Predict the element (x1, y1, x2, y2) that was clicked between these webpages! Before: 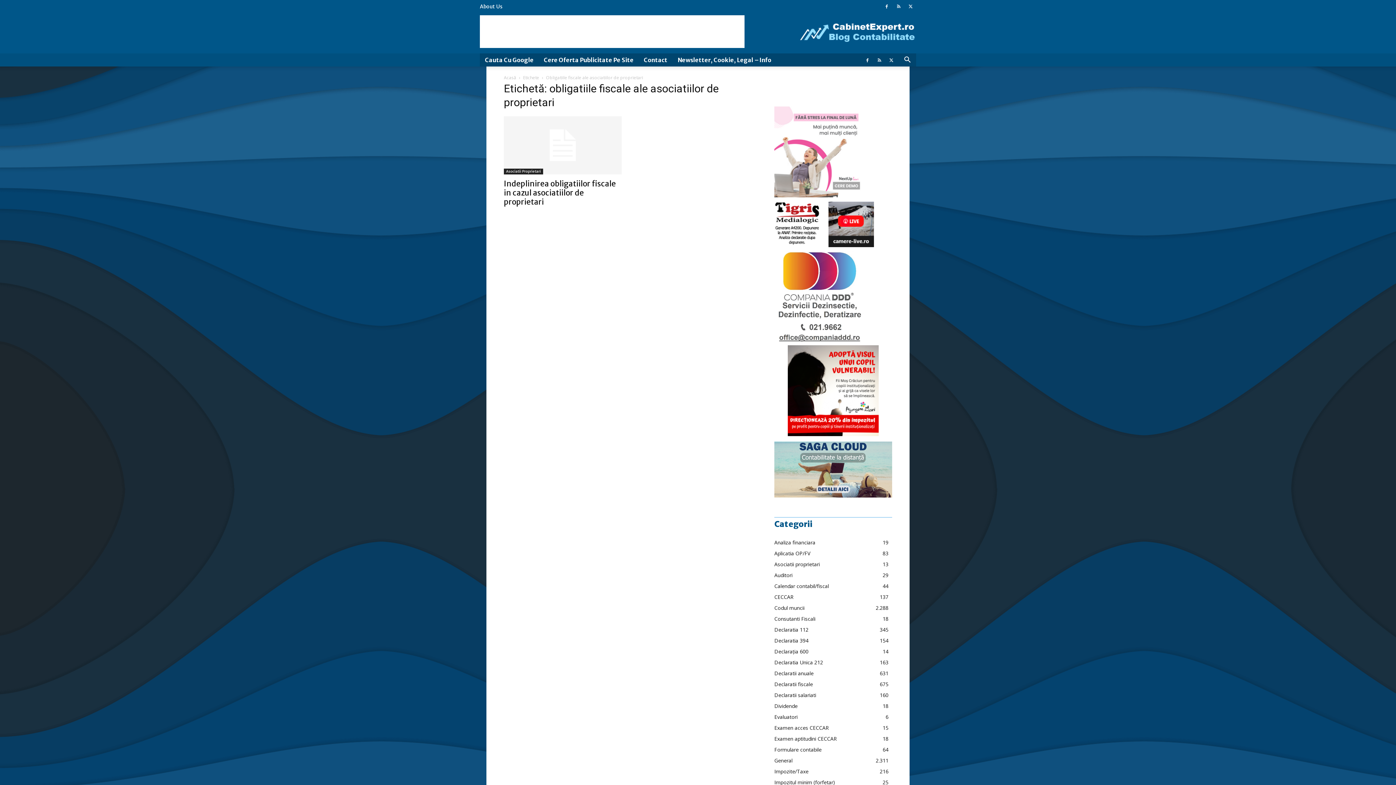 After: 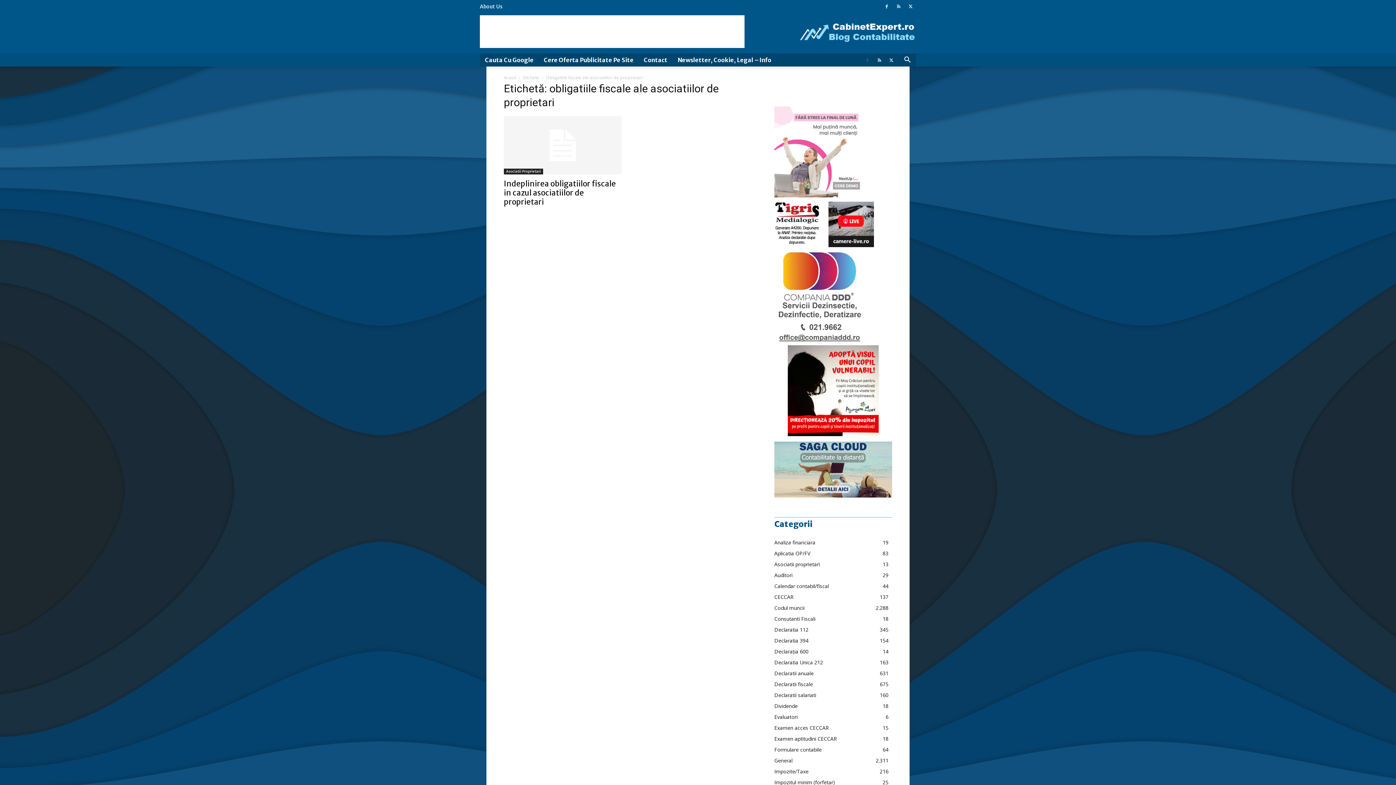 Action: bbox: (862, 53, 873, 66)